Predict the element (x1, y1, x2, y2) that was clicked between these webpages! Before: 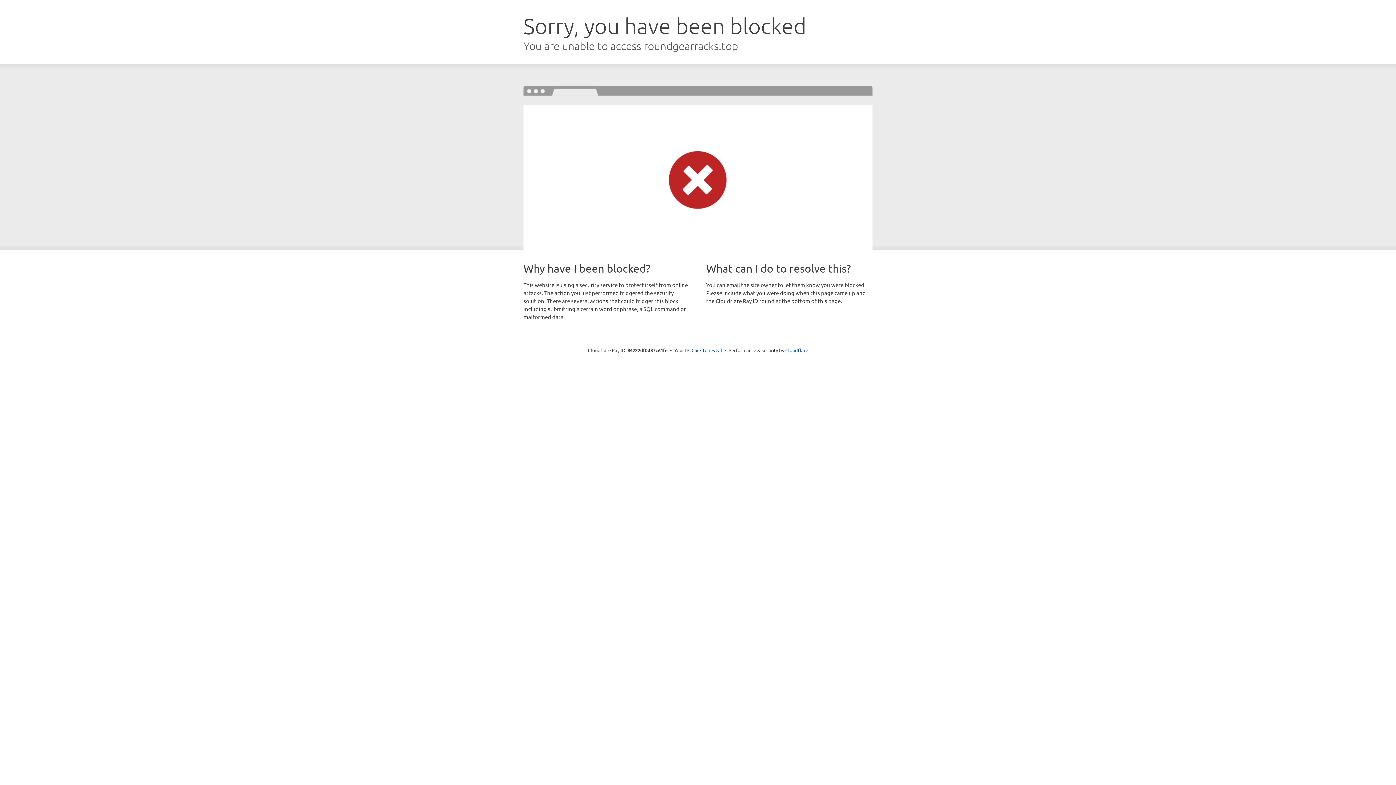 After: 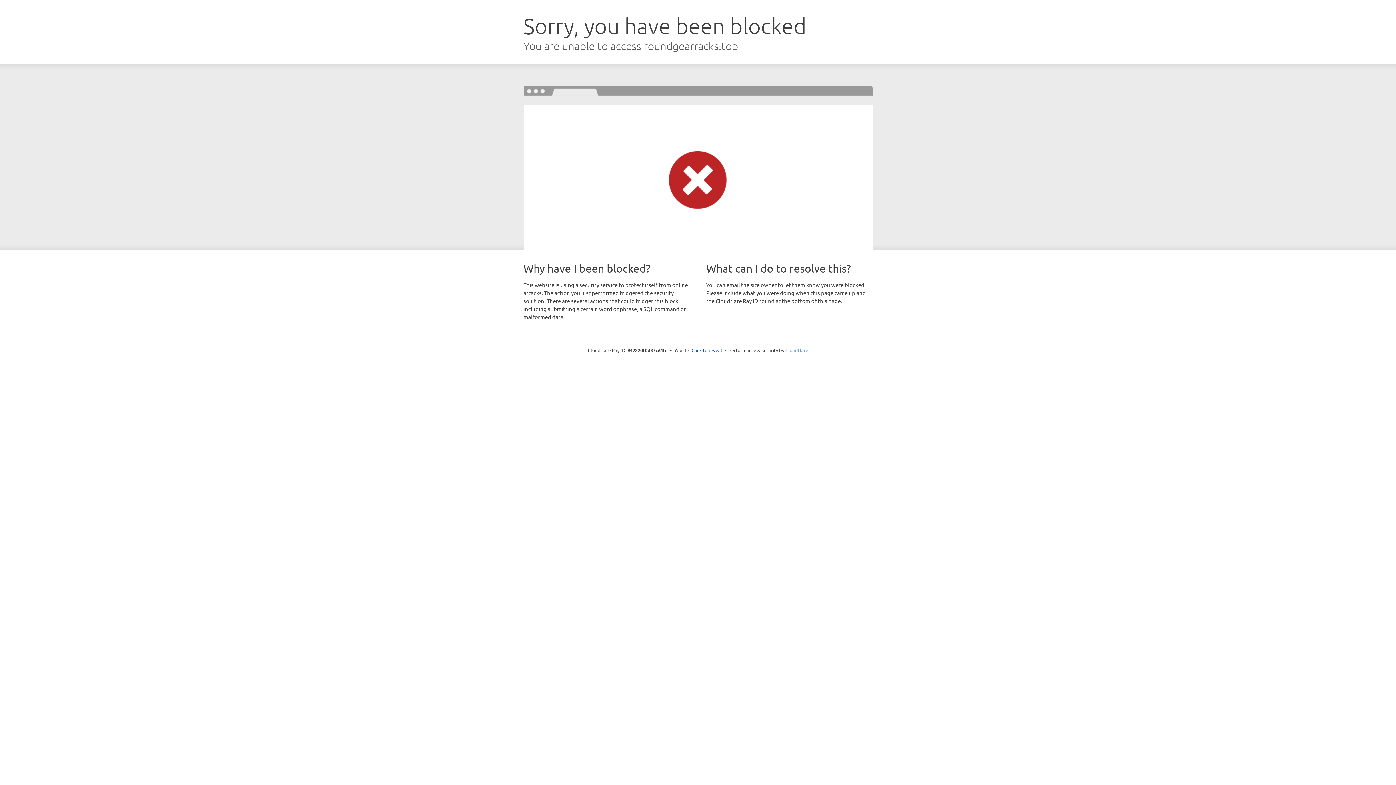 Action: label: Cloudflare bbox: (785, 347, 808, 353)